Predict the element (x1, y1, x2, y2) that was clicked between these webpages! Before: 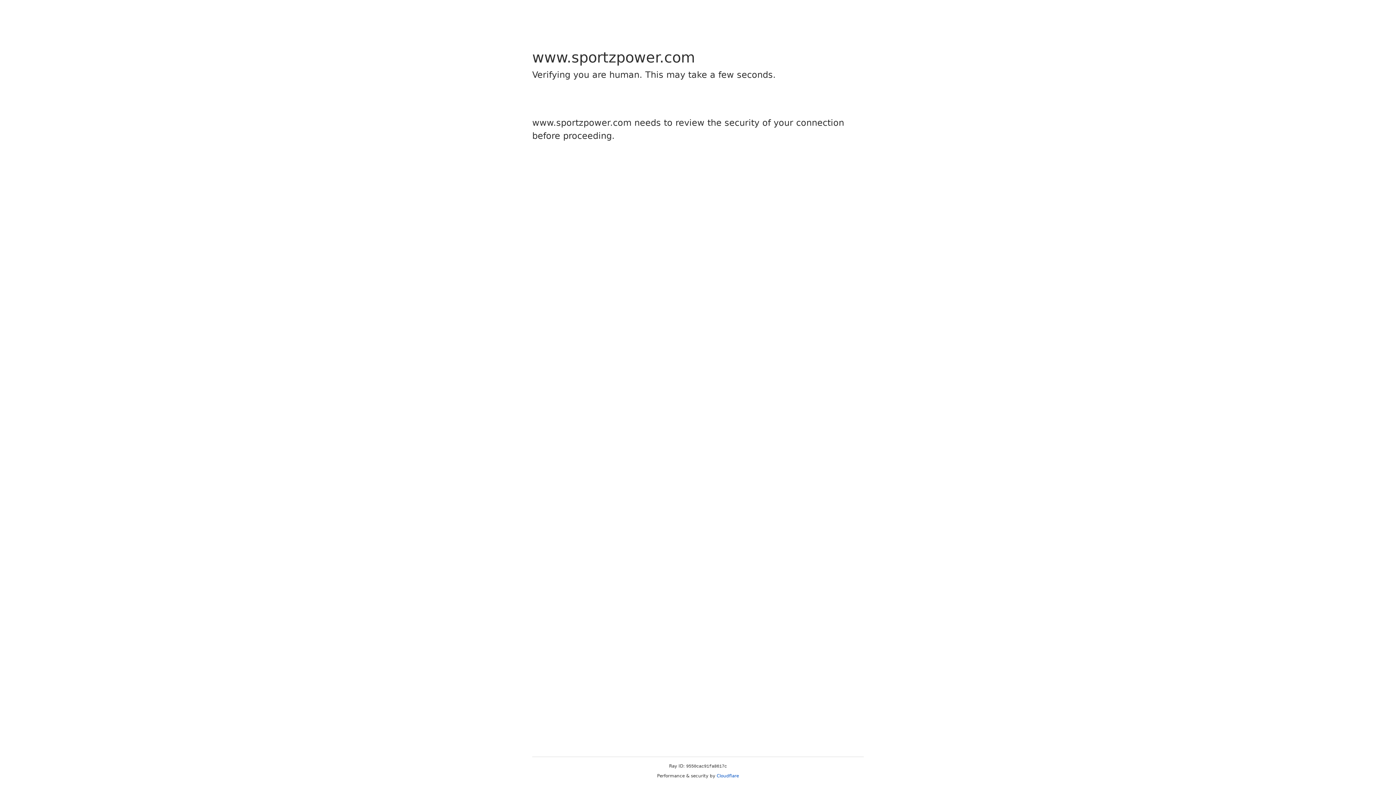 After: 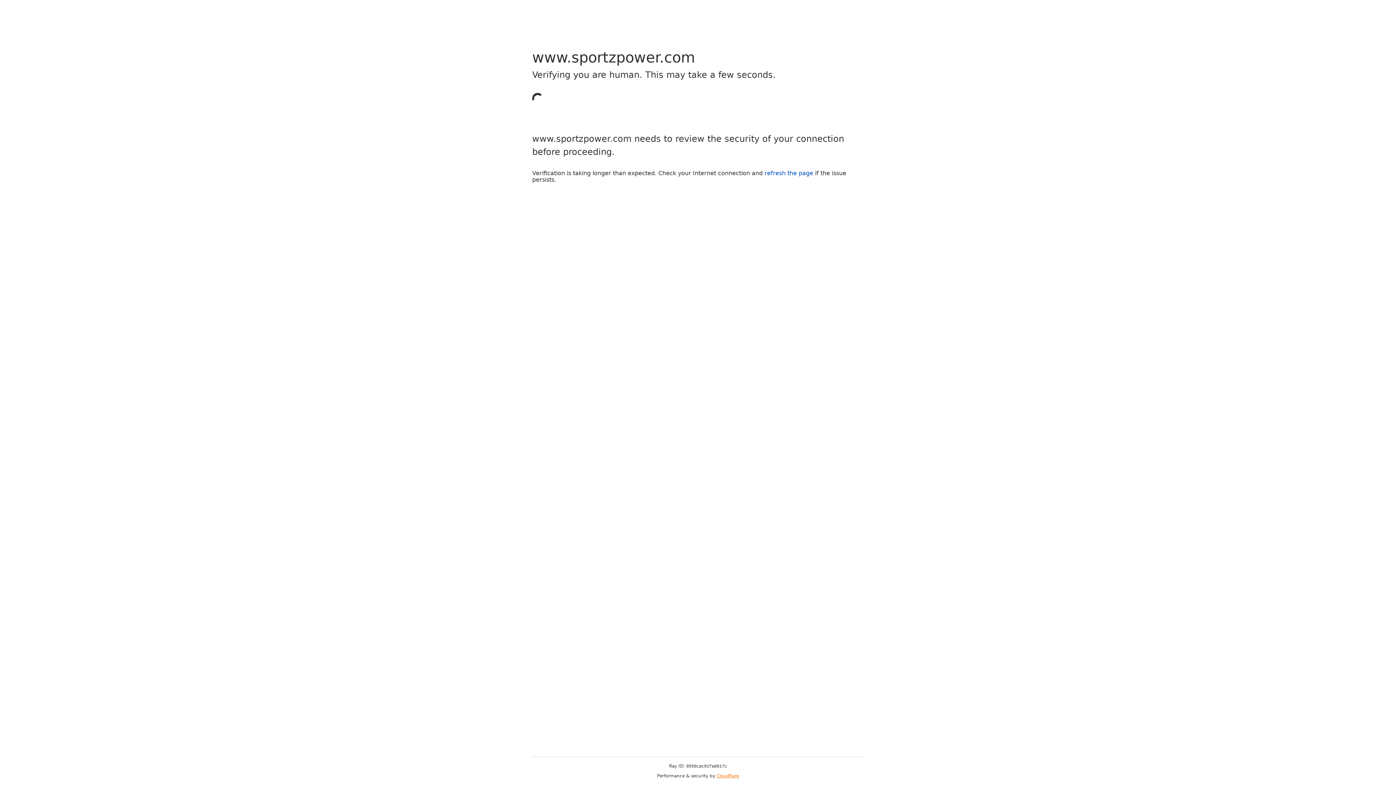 Action: label: Cloudflare bbox: (716, 773, 739, 778)